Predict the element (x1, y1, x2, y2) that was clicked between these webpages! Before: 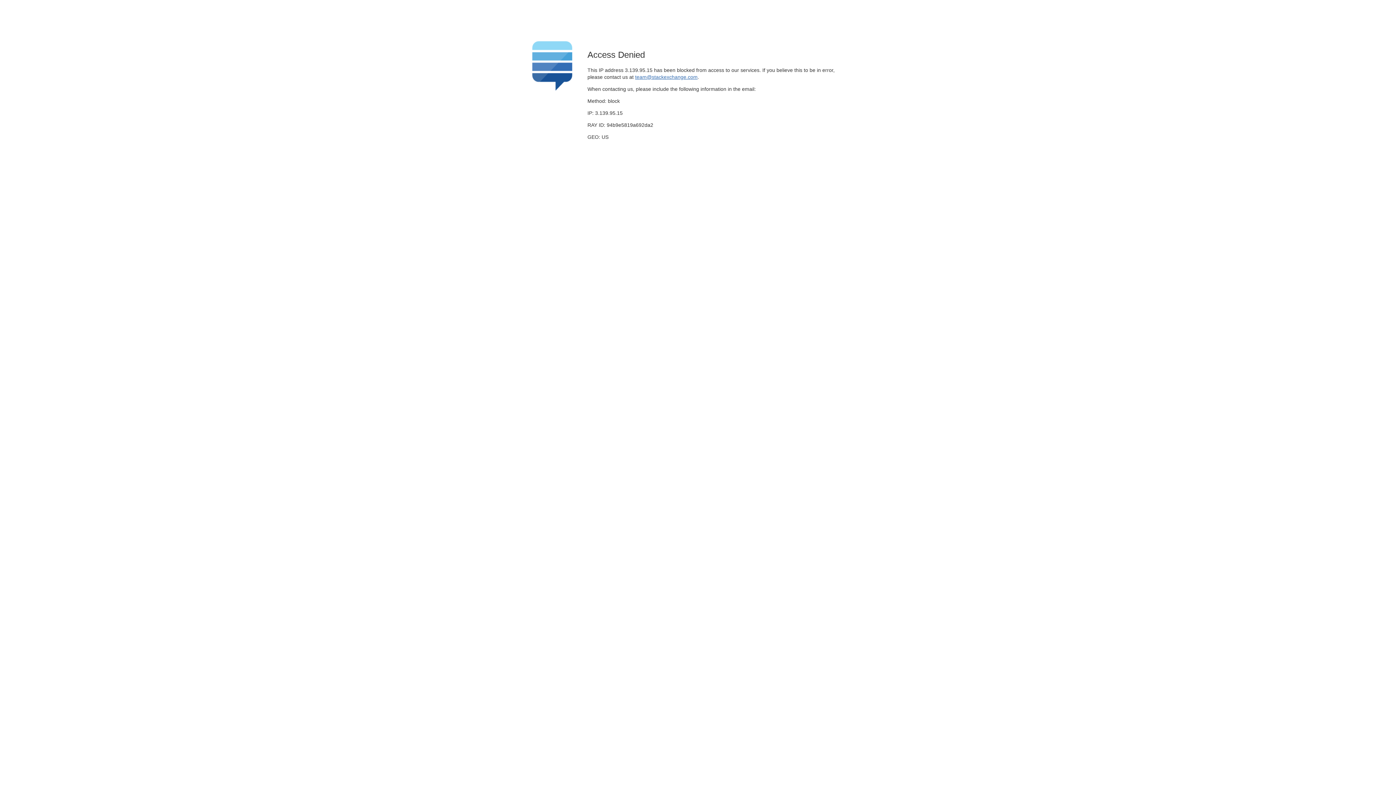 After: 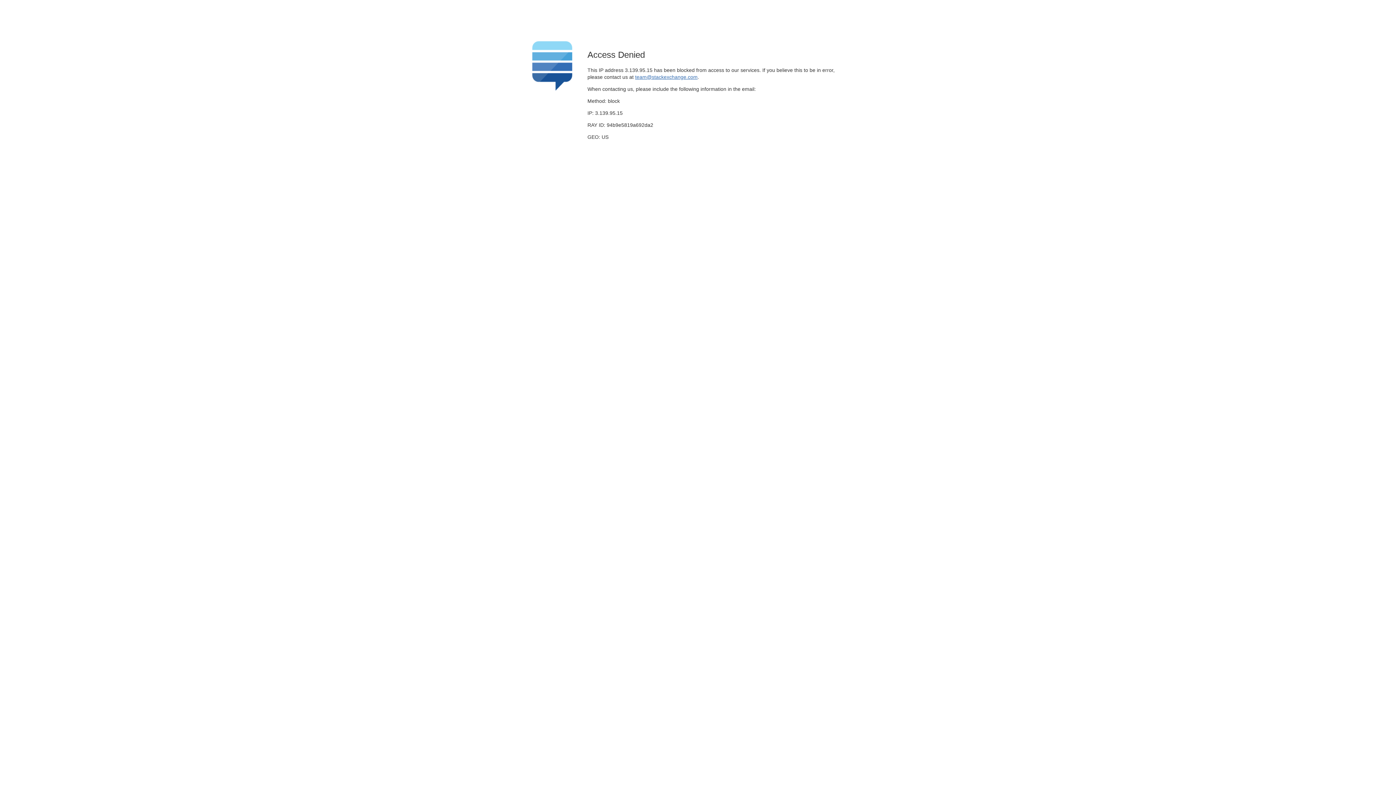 Action: label: team@stackexchange.com bbox: (635, 74, 697, 79)